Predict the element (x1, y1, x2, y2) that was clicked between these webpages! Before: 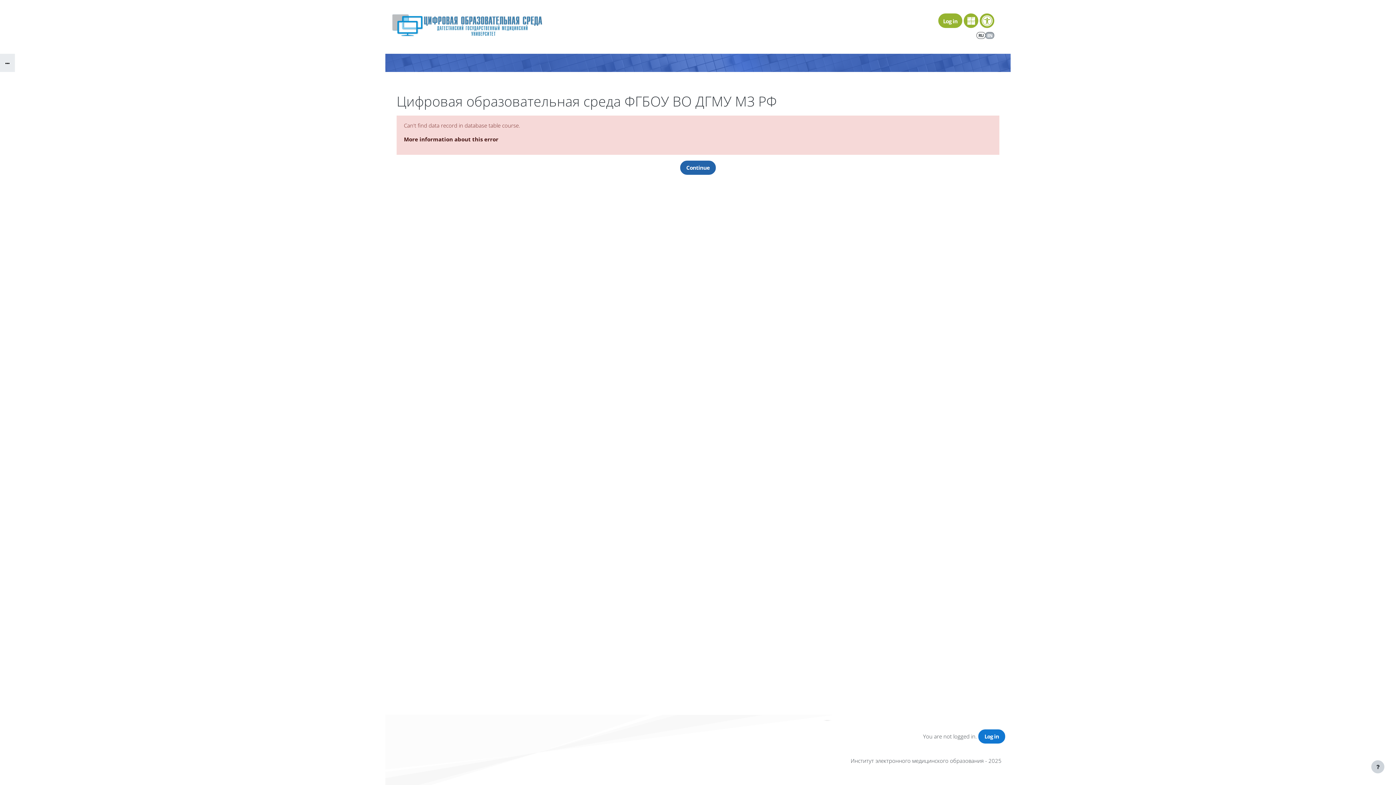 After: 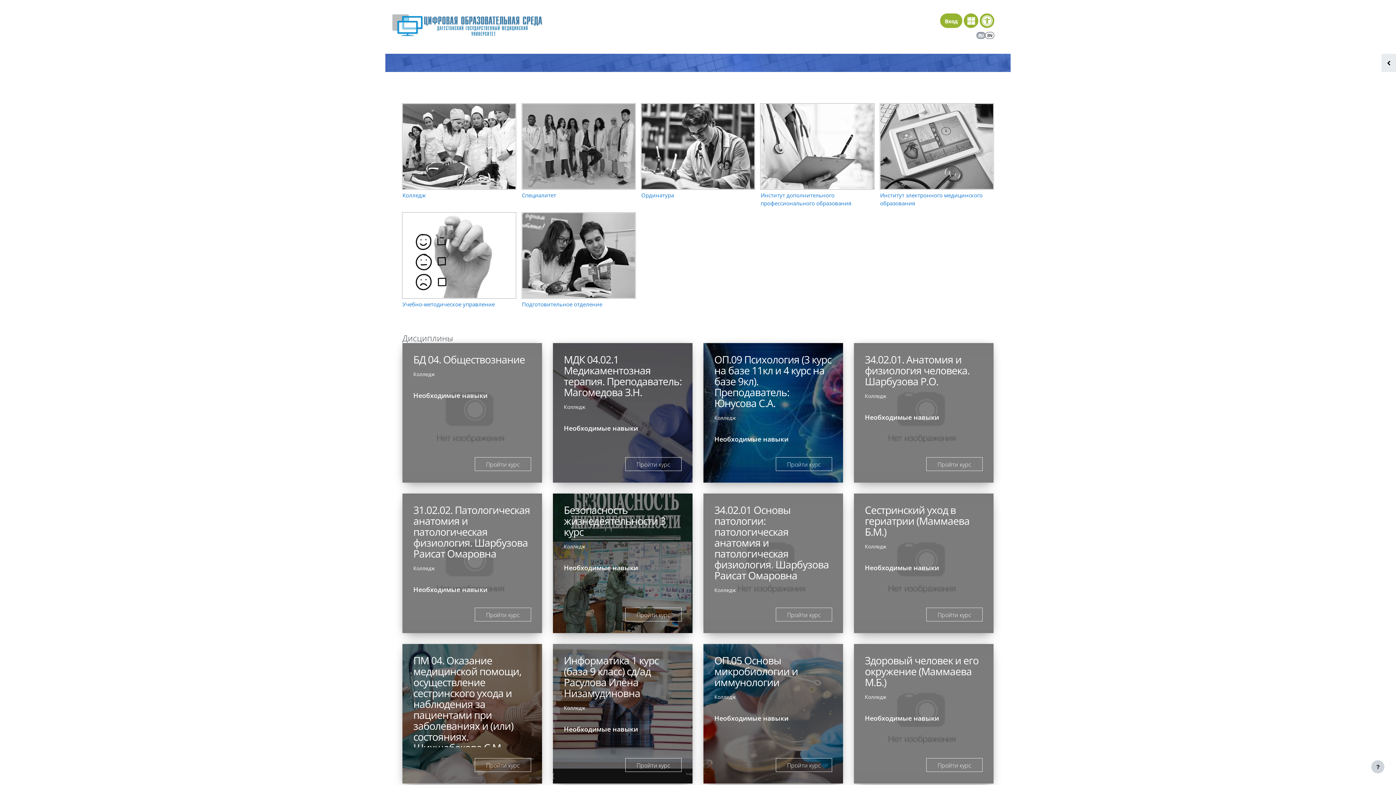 Action: label: RU bbox: (976, 31, 985, 39)